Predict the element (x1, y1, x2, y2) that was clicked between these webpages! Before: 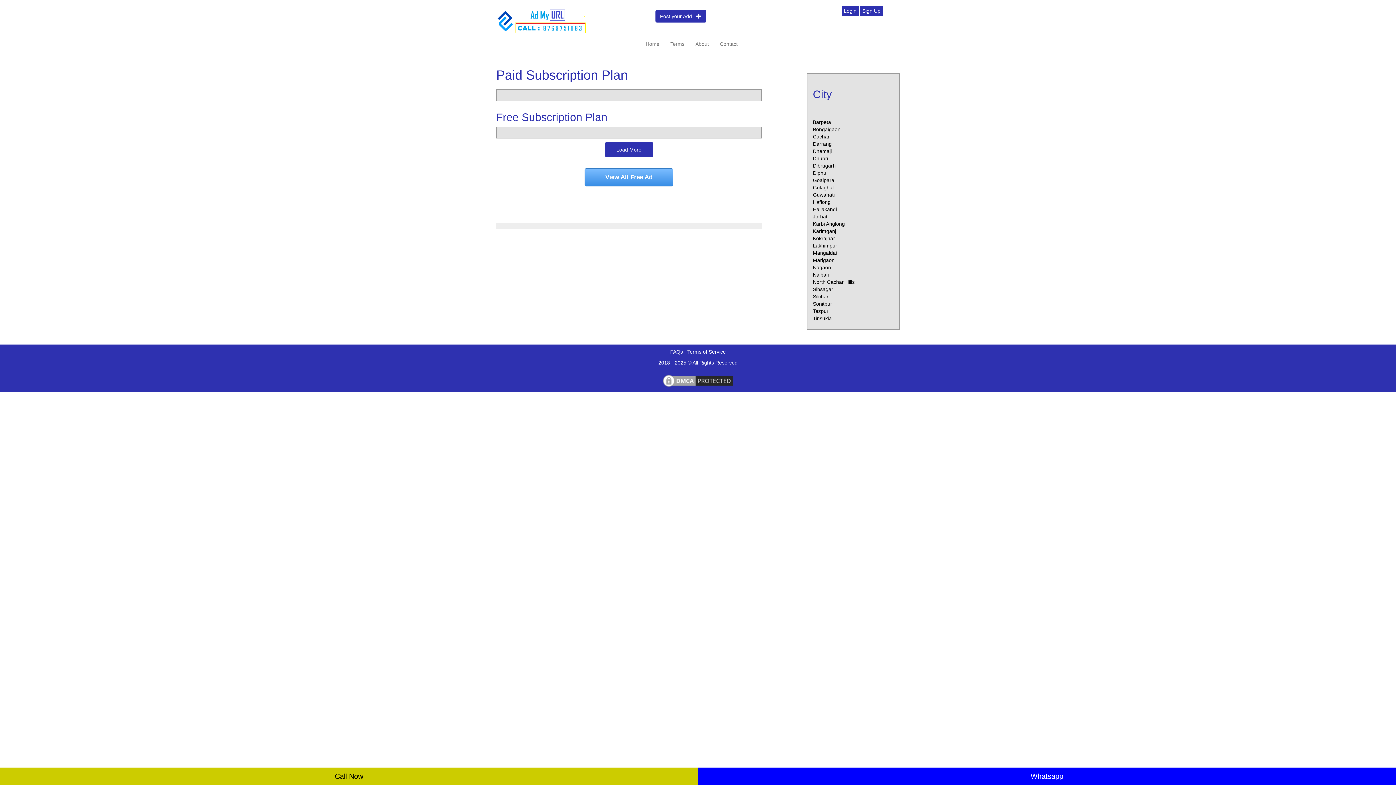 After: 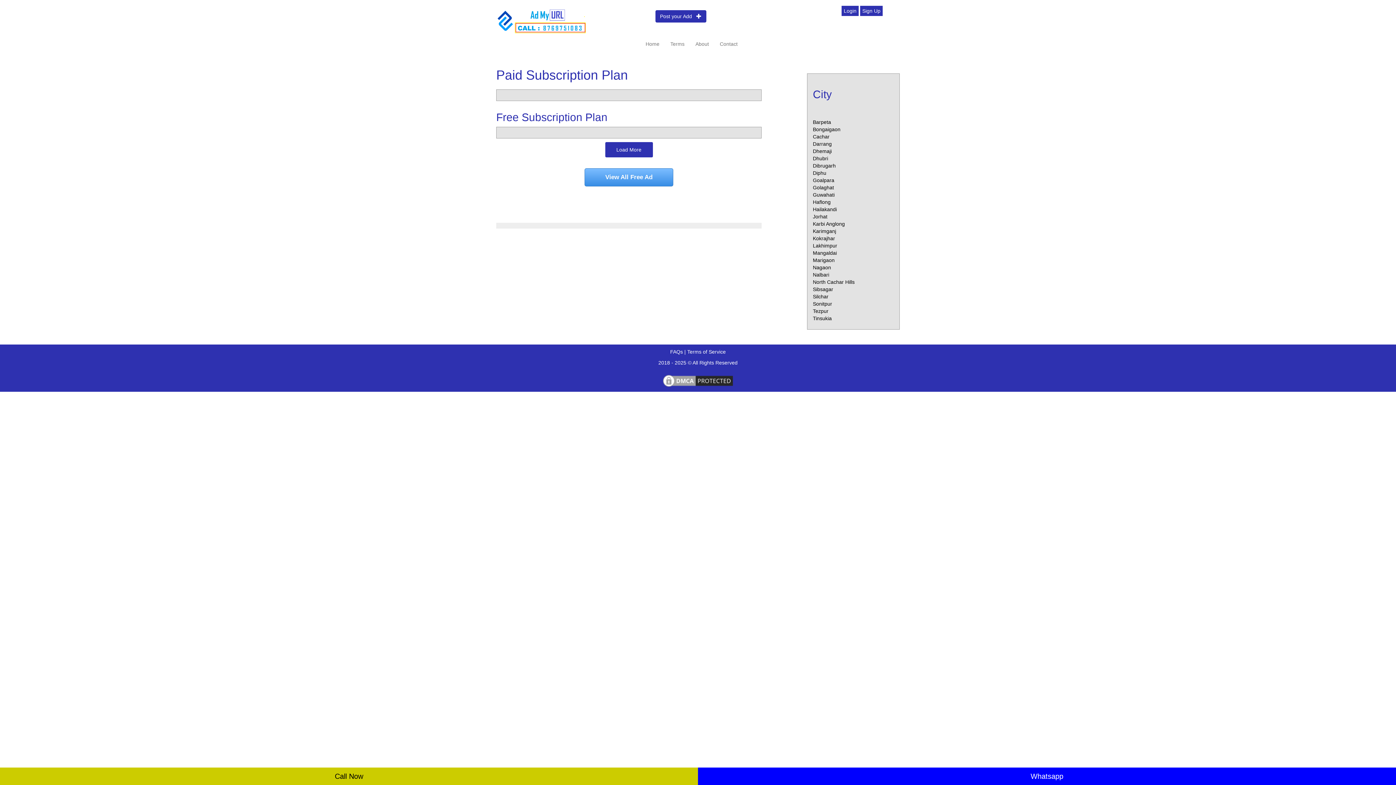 Action: label: Sibsagar bbox: (813, 286, 833, 292)